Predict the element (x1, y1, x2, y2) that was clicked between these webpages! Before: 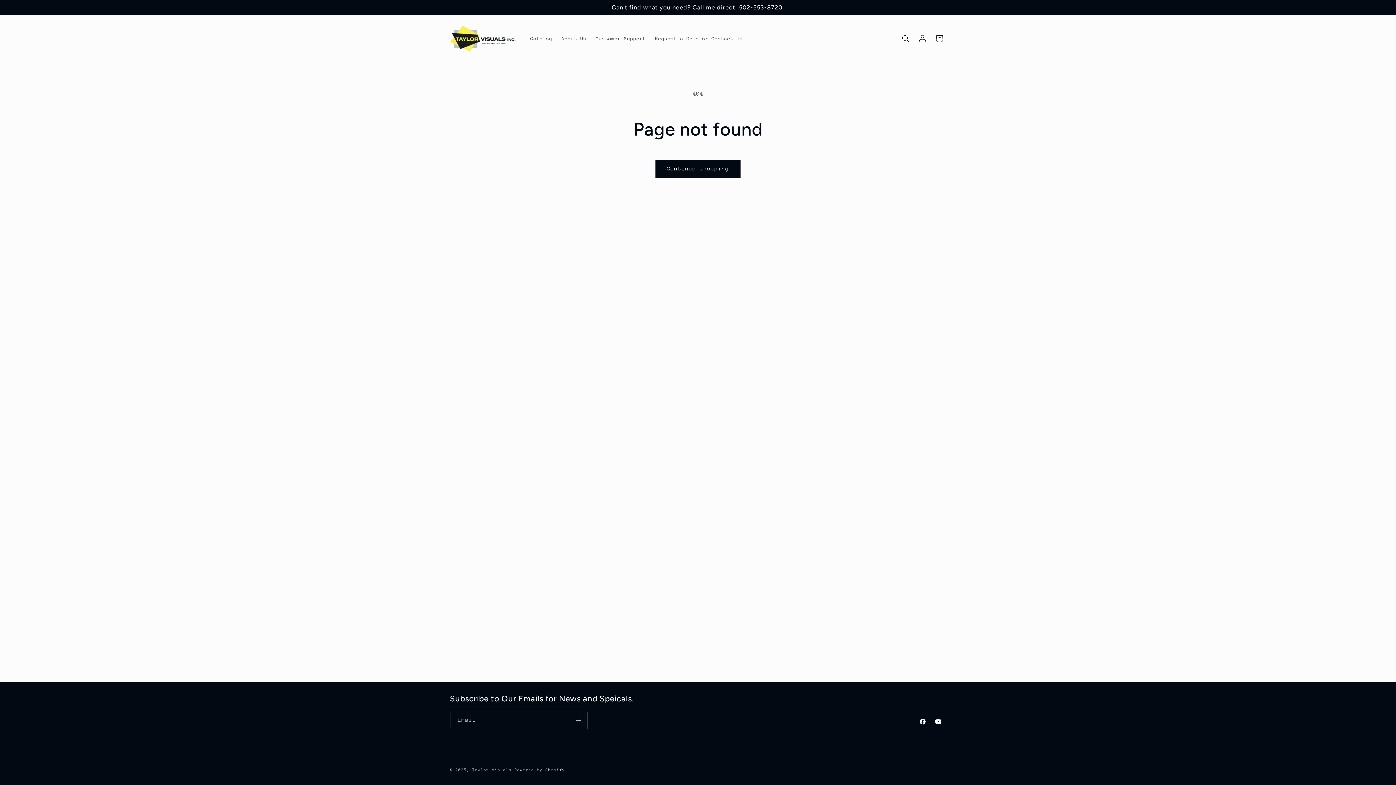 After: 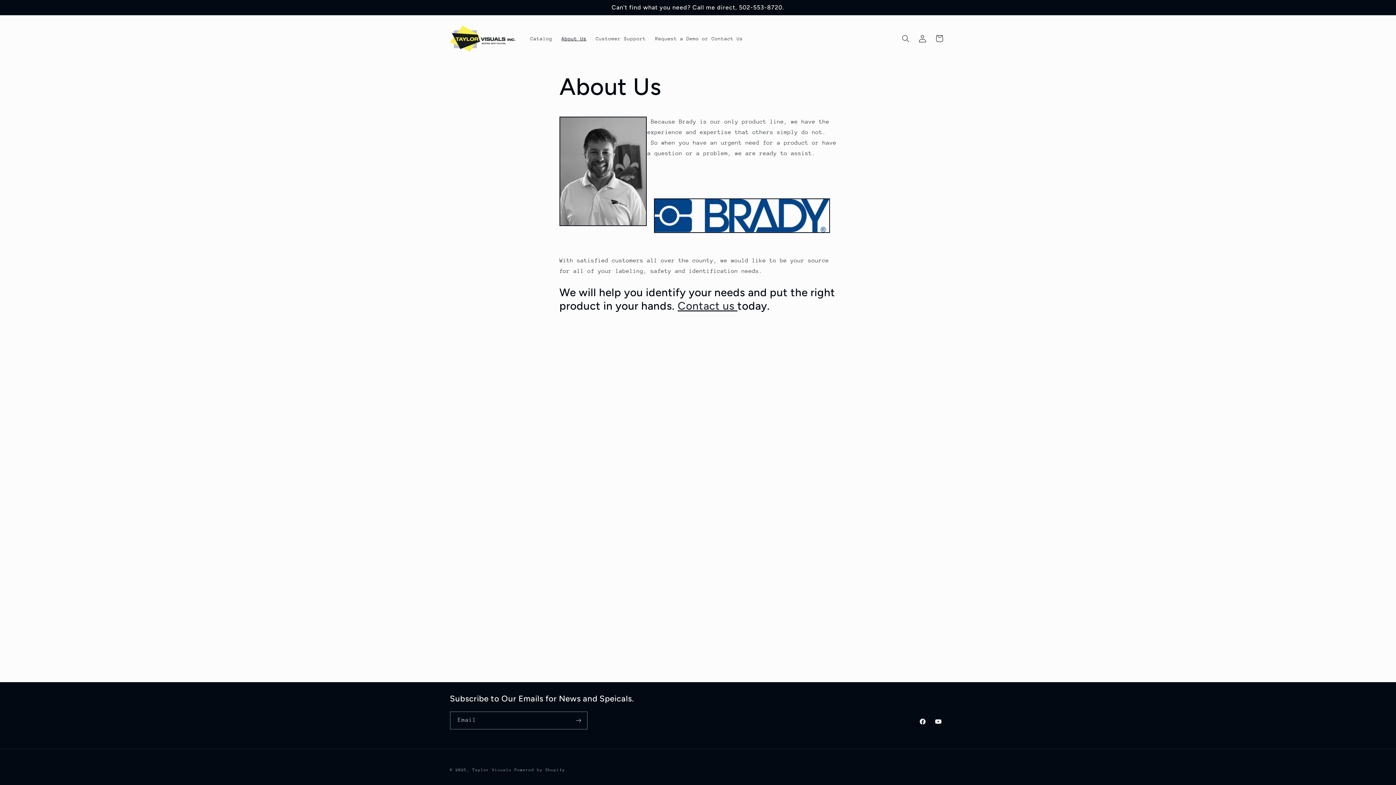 Action: bbox: (557, 30, 591, 46) label: About Us